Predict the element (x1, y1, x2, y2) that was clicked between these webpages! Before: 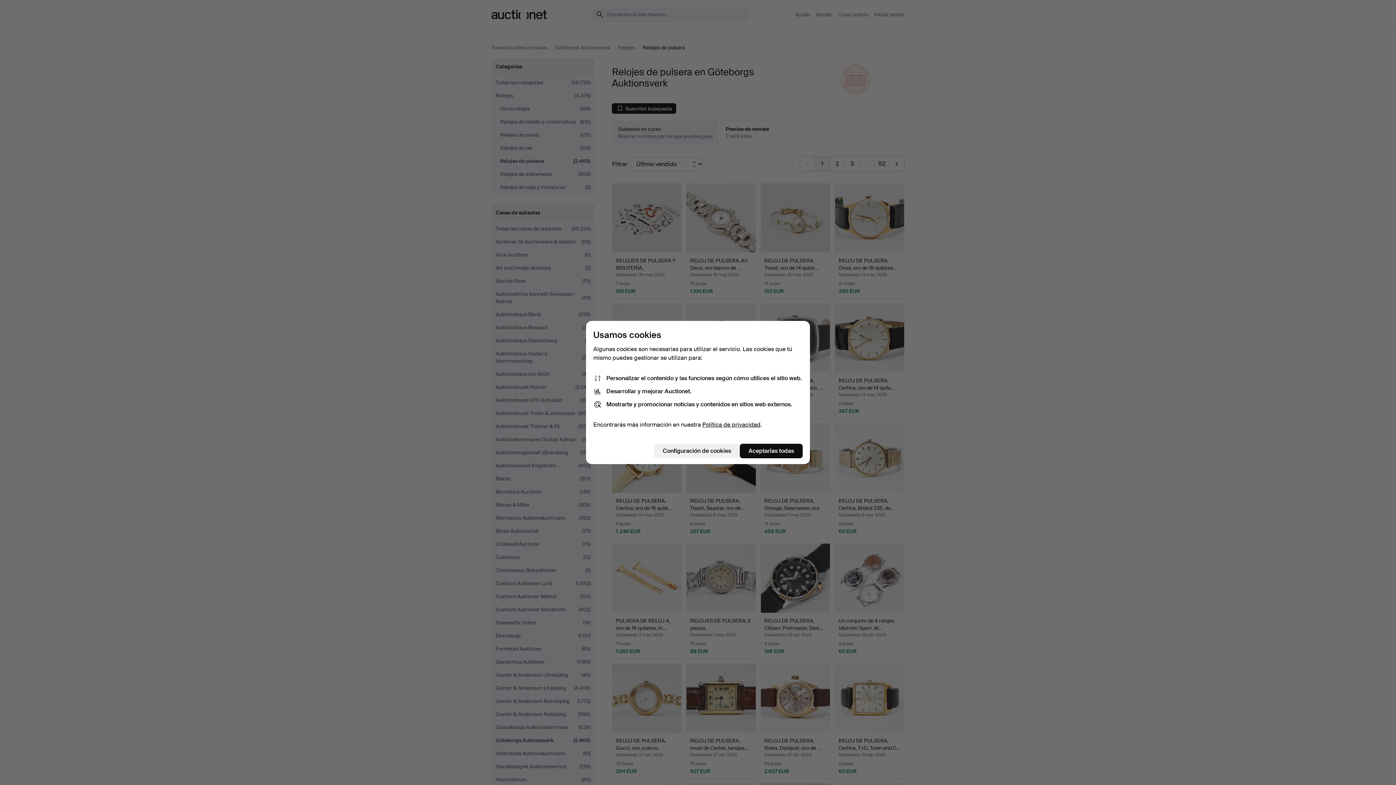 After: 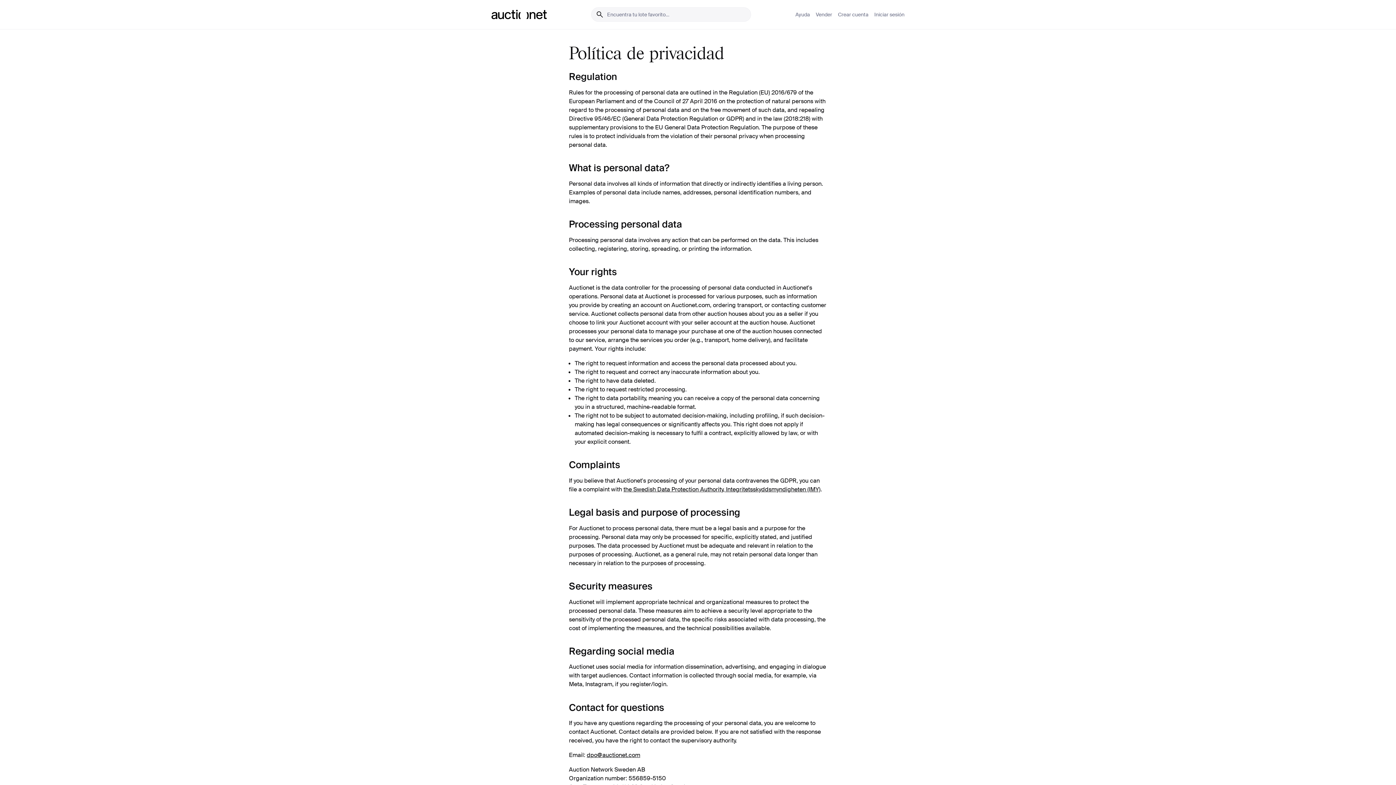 Action: bbox: (702, 421, 760, 428) label: Política de privacidad